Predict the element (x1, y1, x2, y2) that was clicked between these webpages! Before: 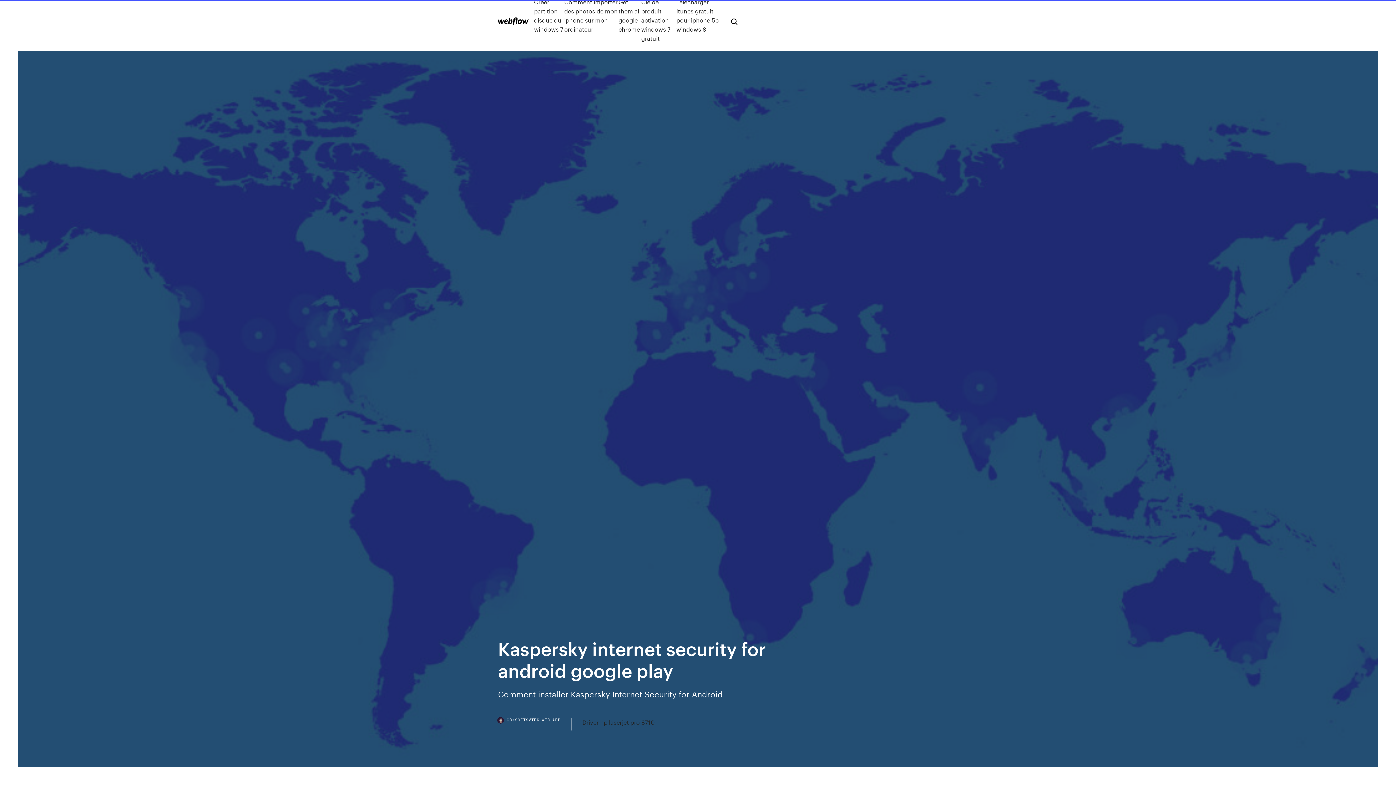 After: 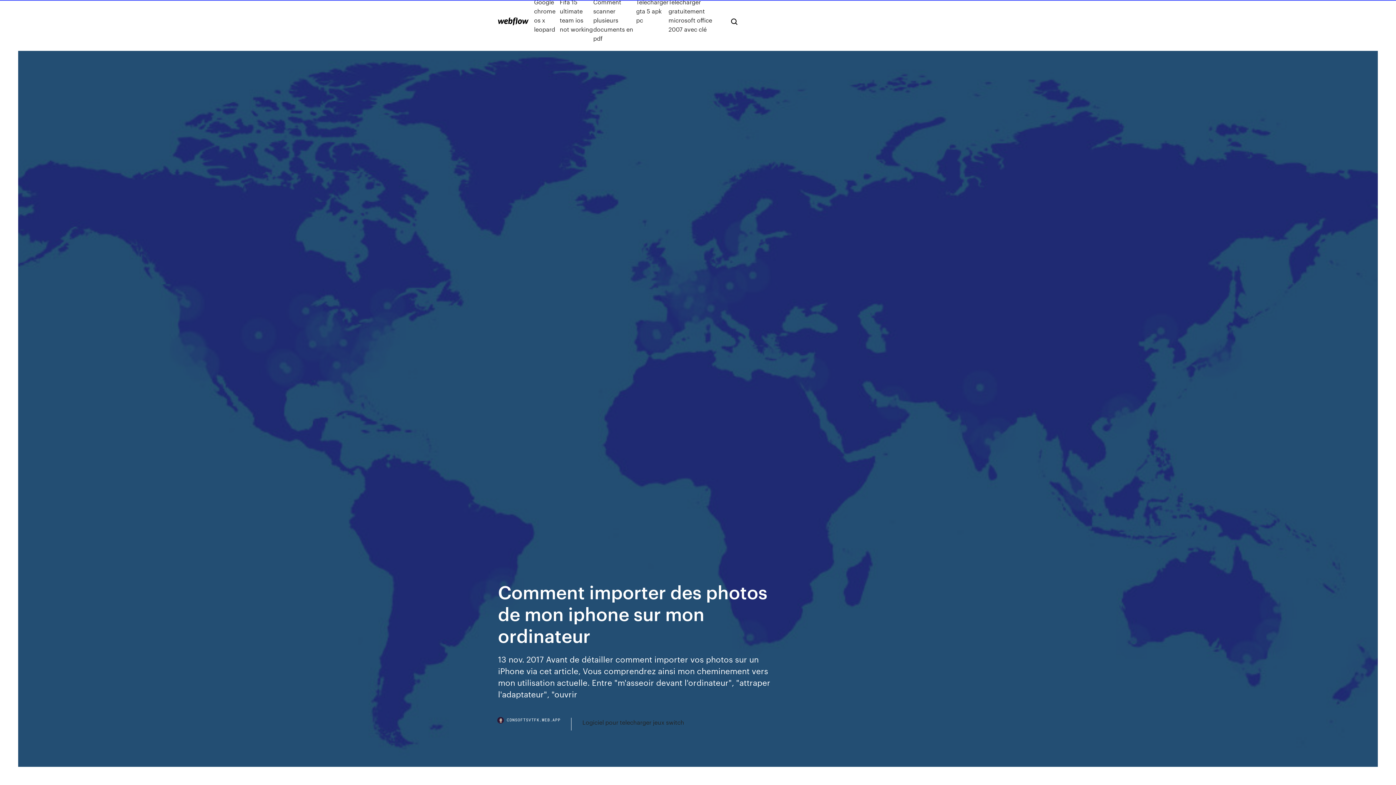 Action: label: Comment importer des photos de mon iphone sur mon ordinateur bbox: (564, -2, 618, 42)